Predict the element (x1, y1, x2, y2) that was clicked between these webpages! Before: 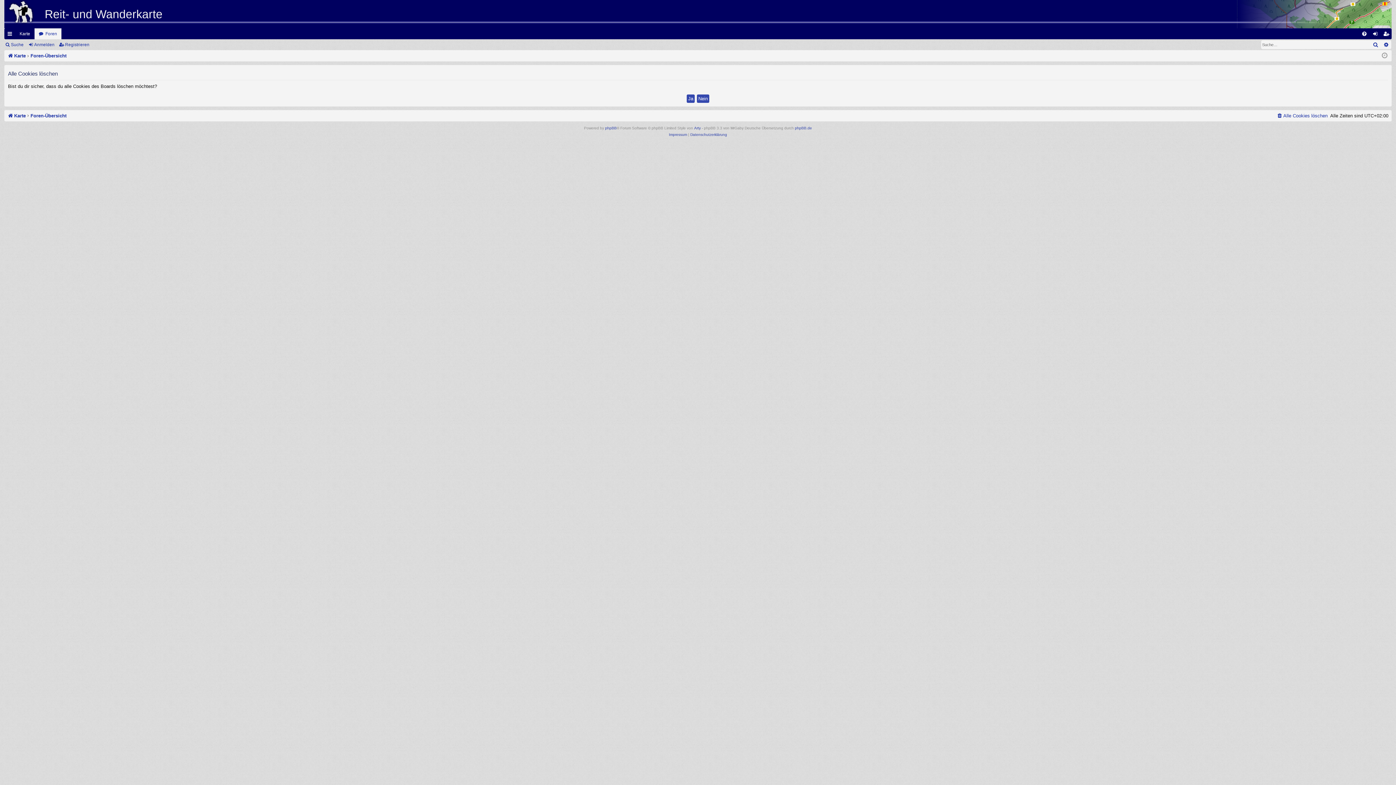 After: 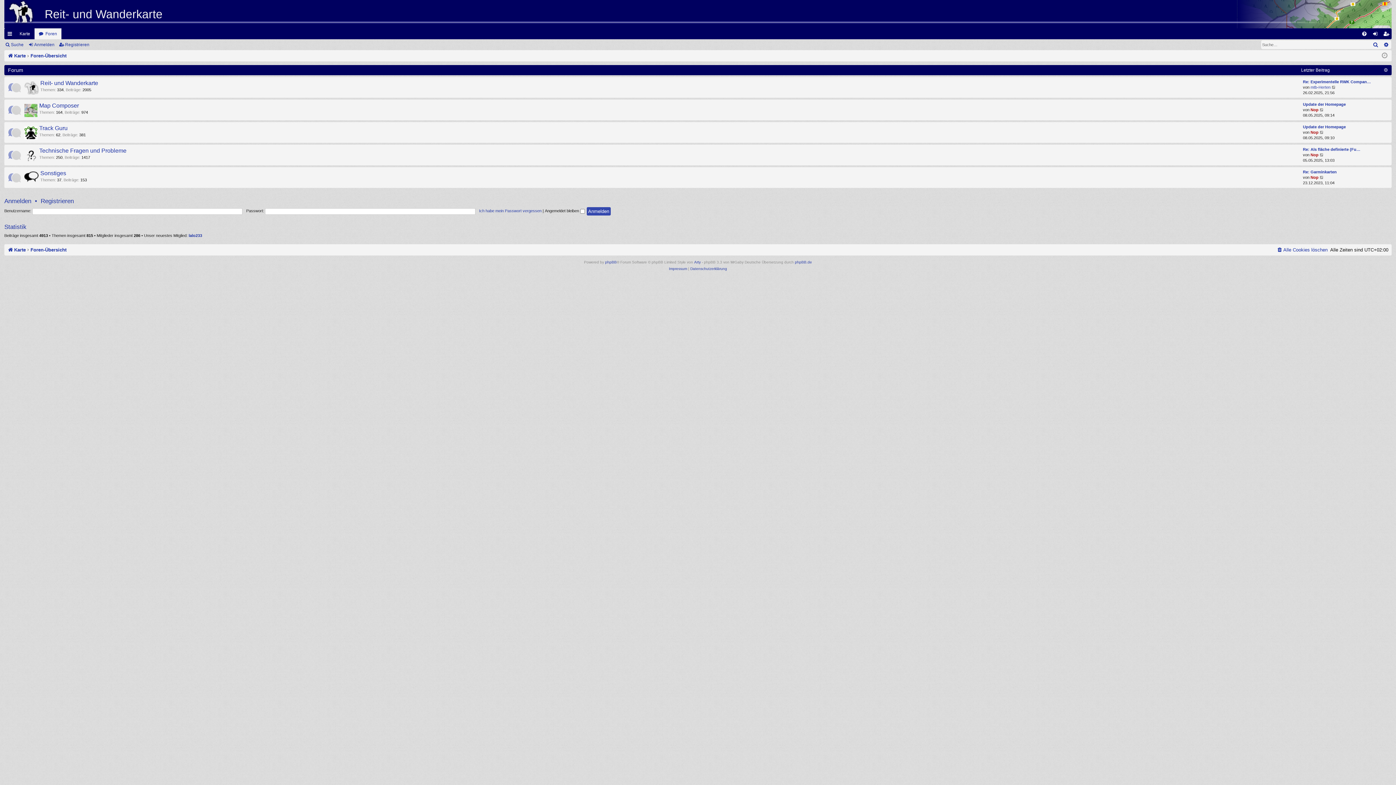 Action: label: Foren bbox: (34, 28, 61, 39)